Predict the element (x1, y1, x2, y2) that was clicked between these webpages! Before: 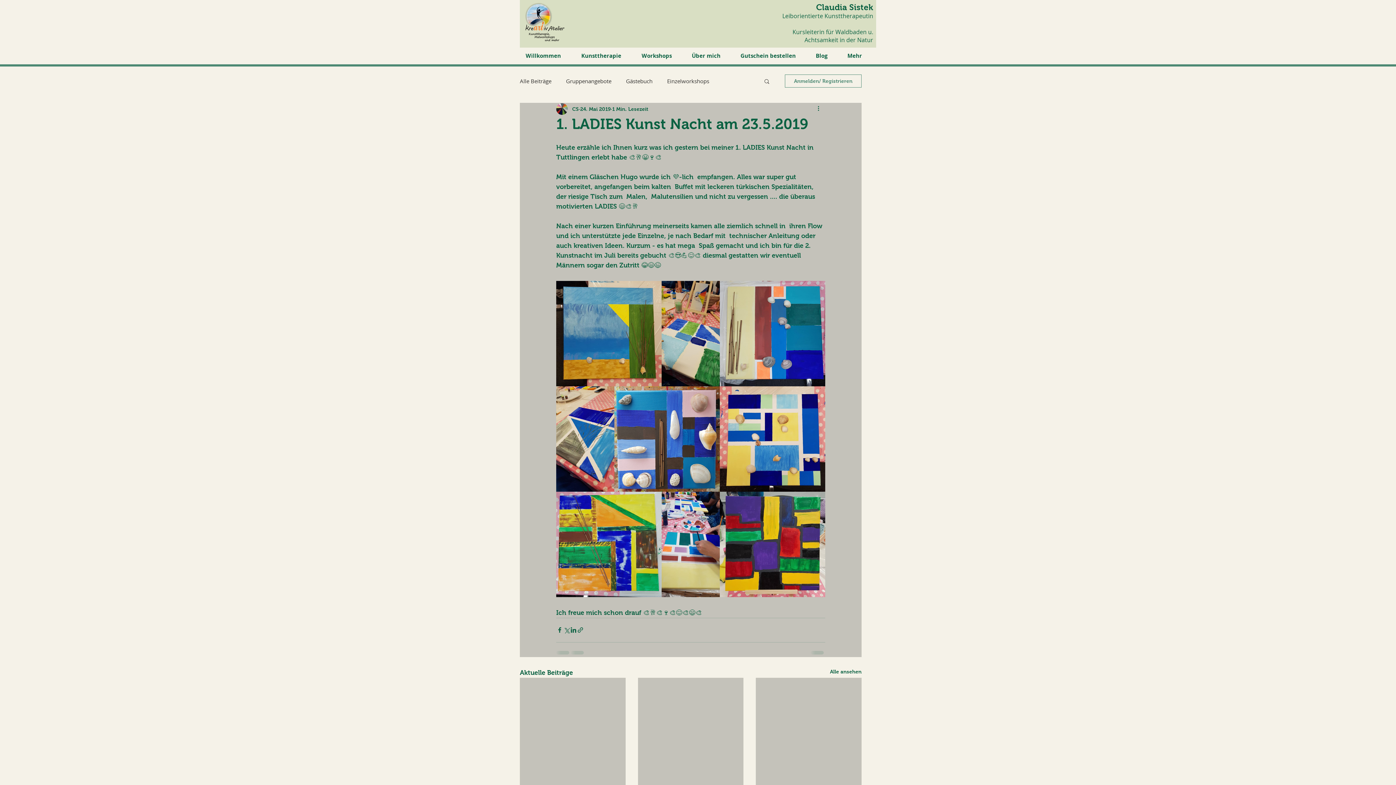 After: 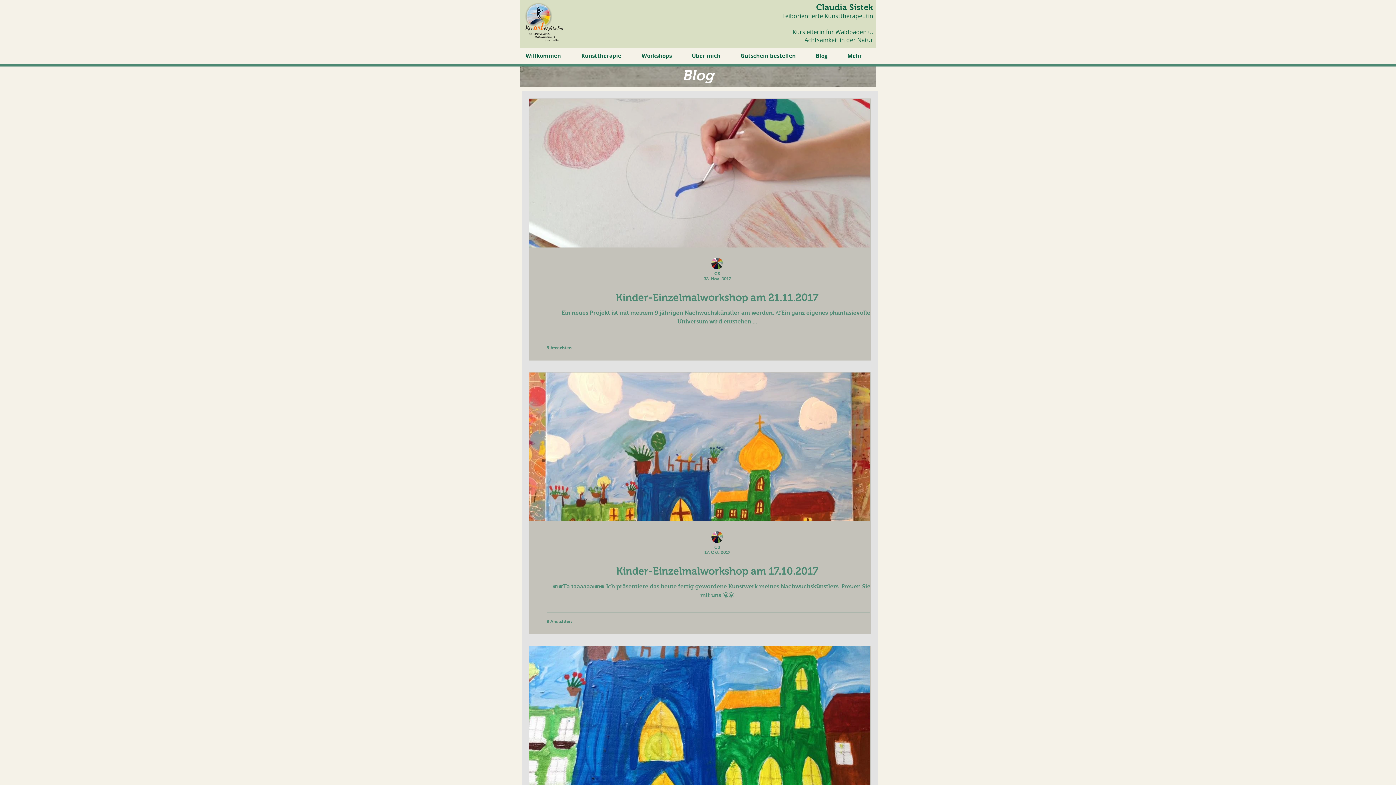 Action: bbox: (667, 77, 709, 84) label: Einzelworkshops